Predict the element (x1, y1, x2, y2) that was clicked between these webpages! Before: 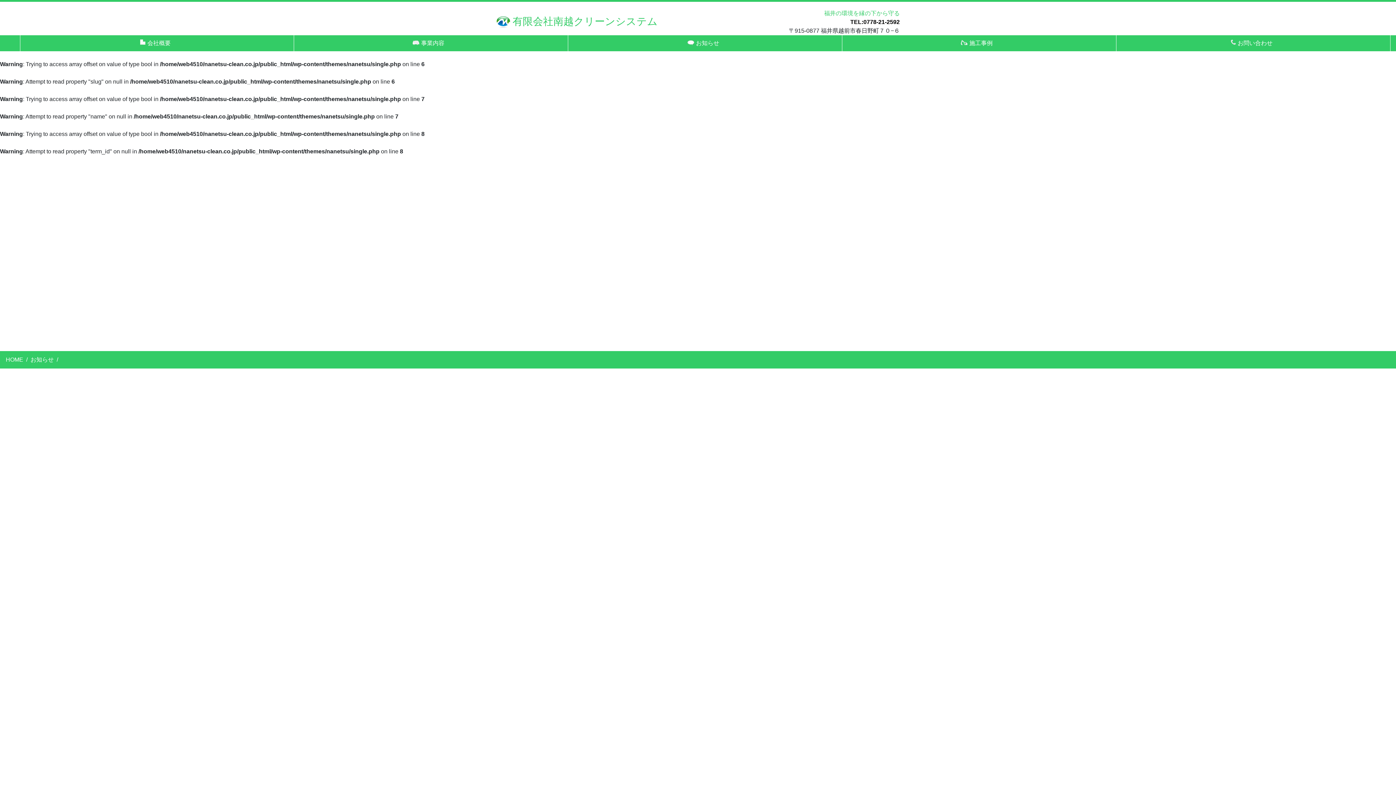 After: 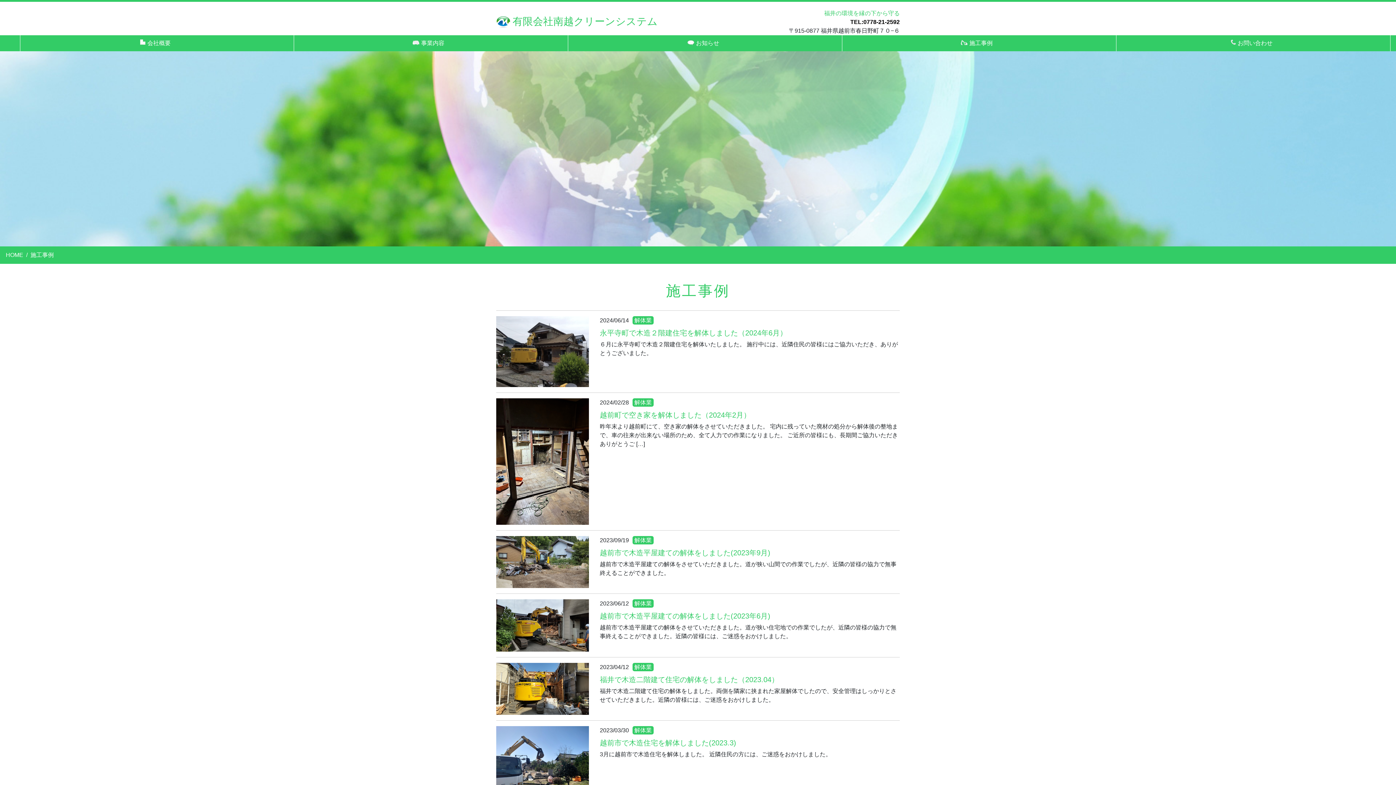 Action: bbox: (969, 40, 992, 46) label: 施工事例